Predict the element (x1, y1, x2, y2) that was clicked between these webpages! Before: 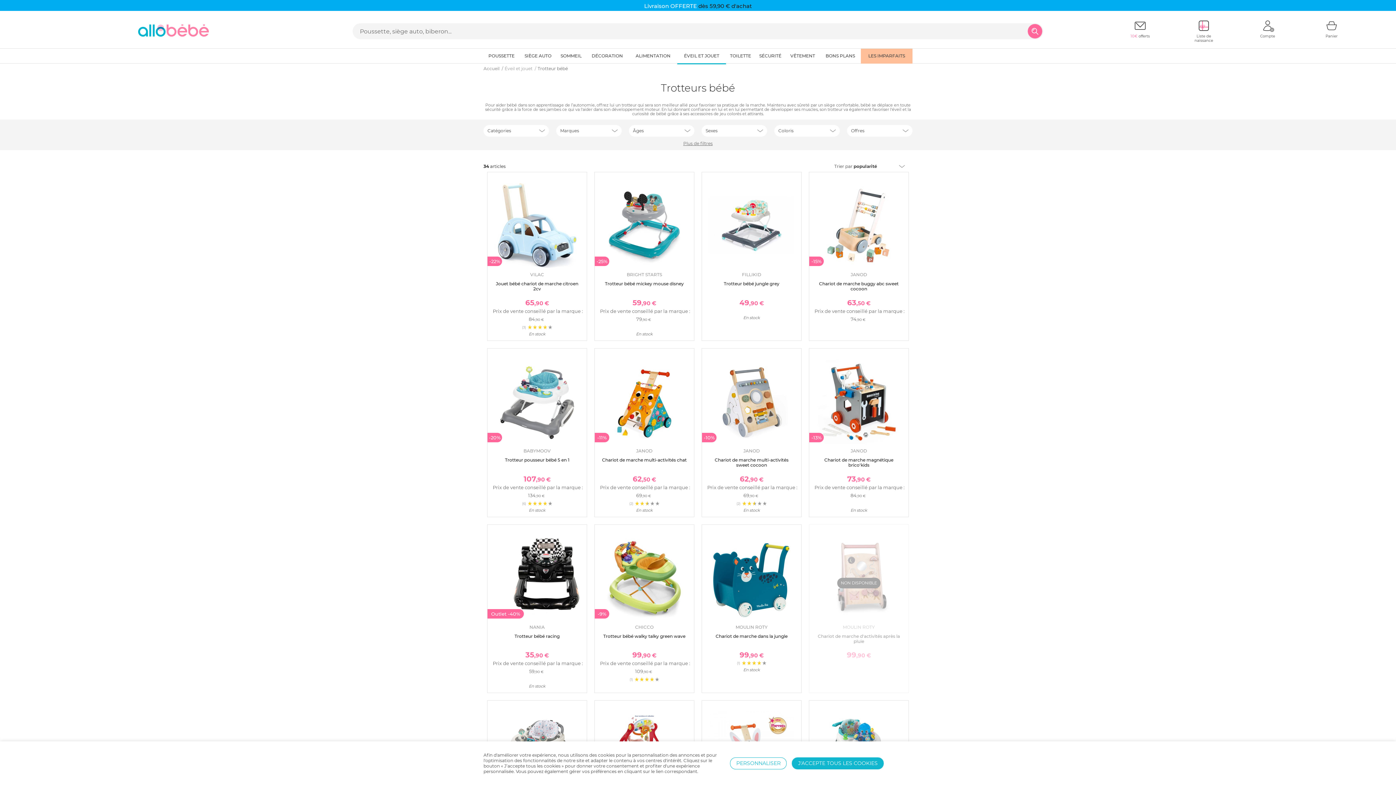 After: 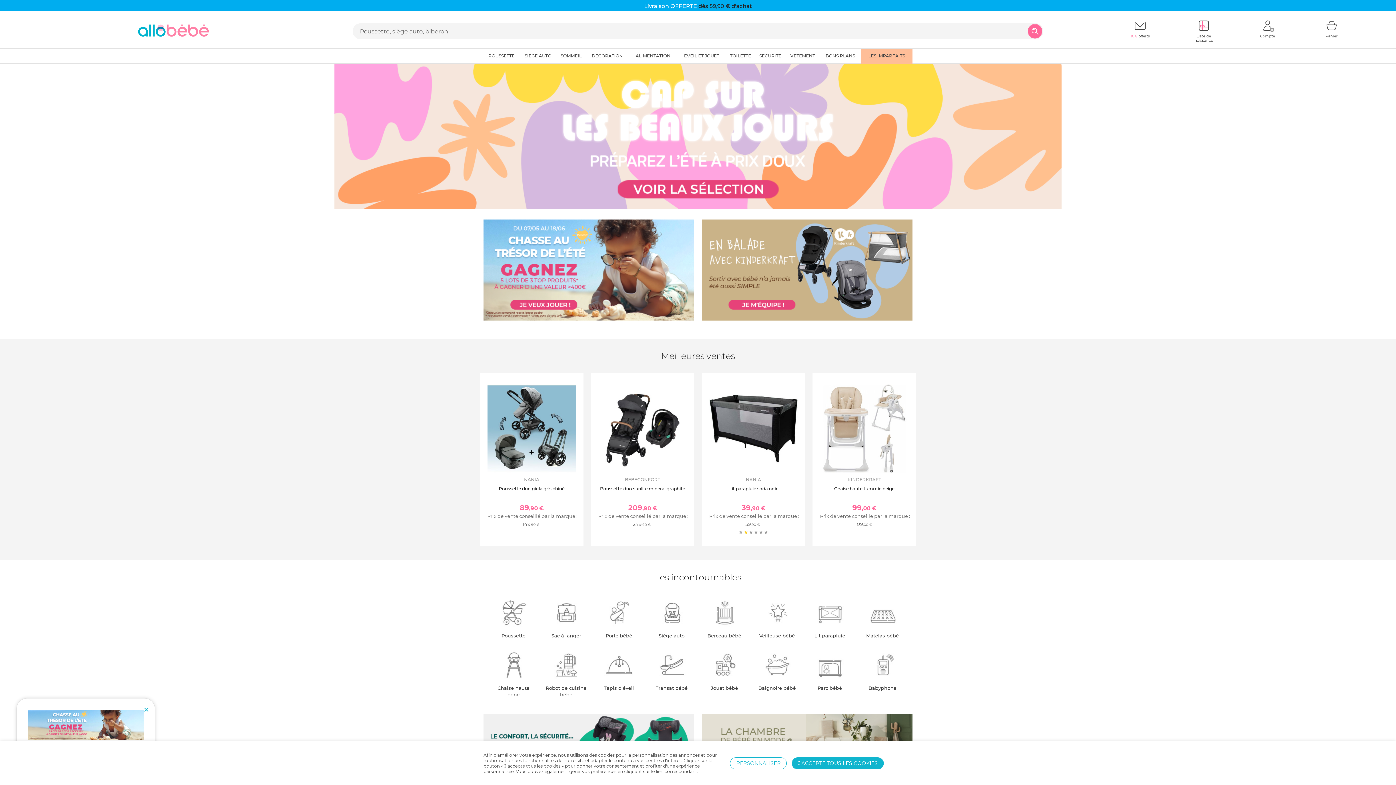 Action: bbox: (483, 63, 503, 74) label: Accueil